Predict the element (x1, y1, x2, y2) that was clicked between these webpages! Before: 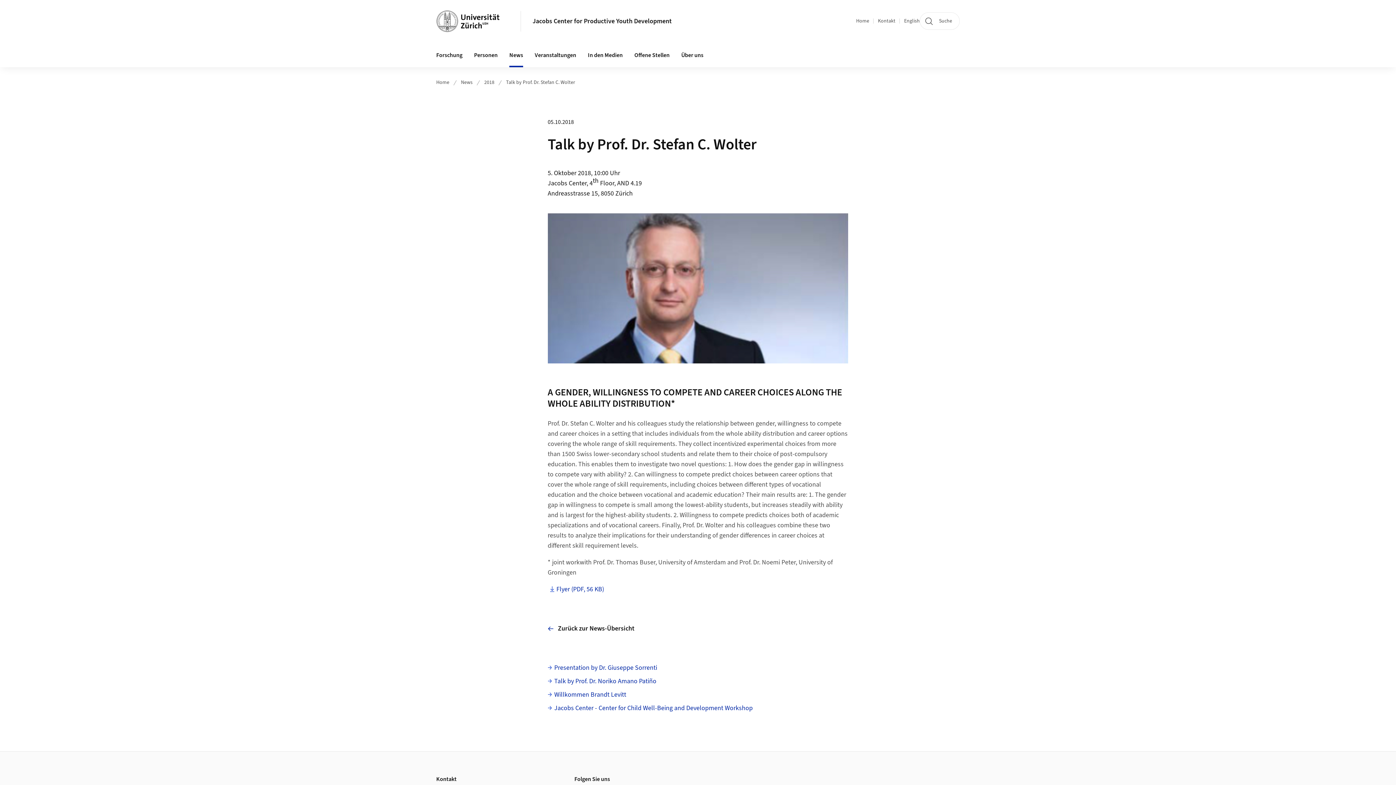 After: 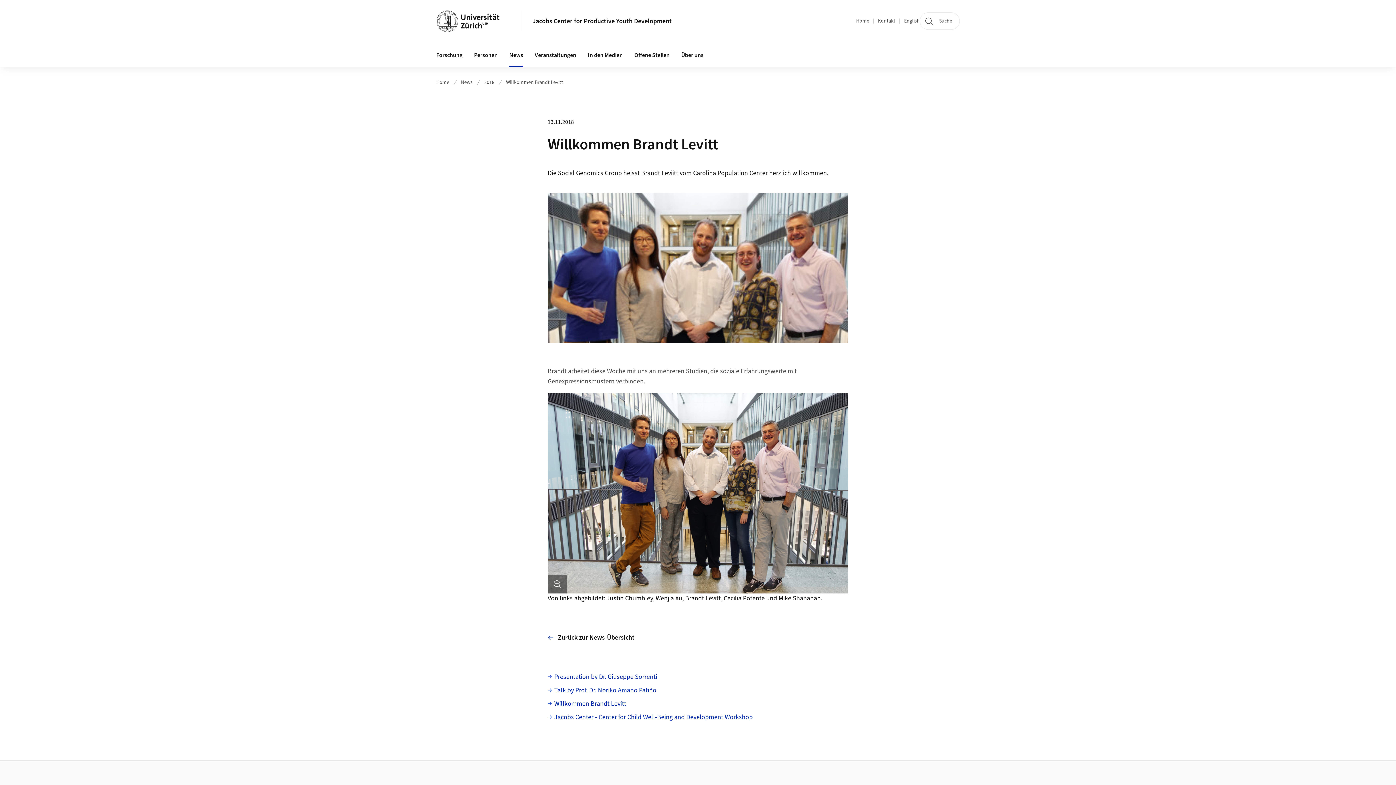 Action: label: Willkommen Brandt Levitt bbox: (547, 690, 626, 700)